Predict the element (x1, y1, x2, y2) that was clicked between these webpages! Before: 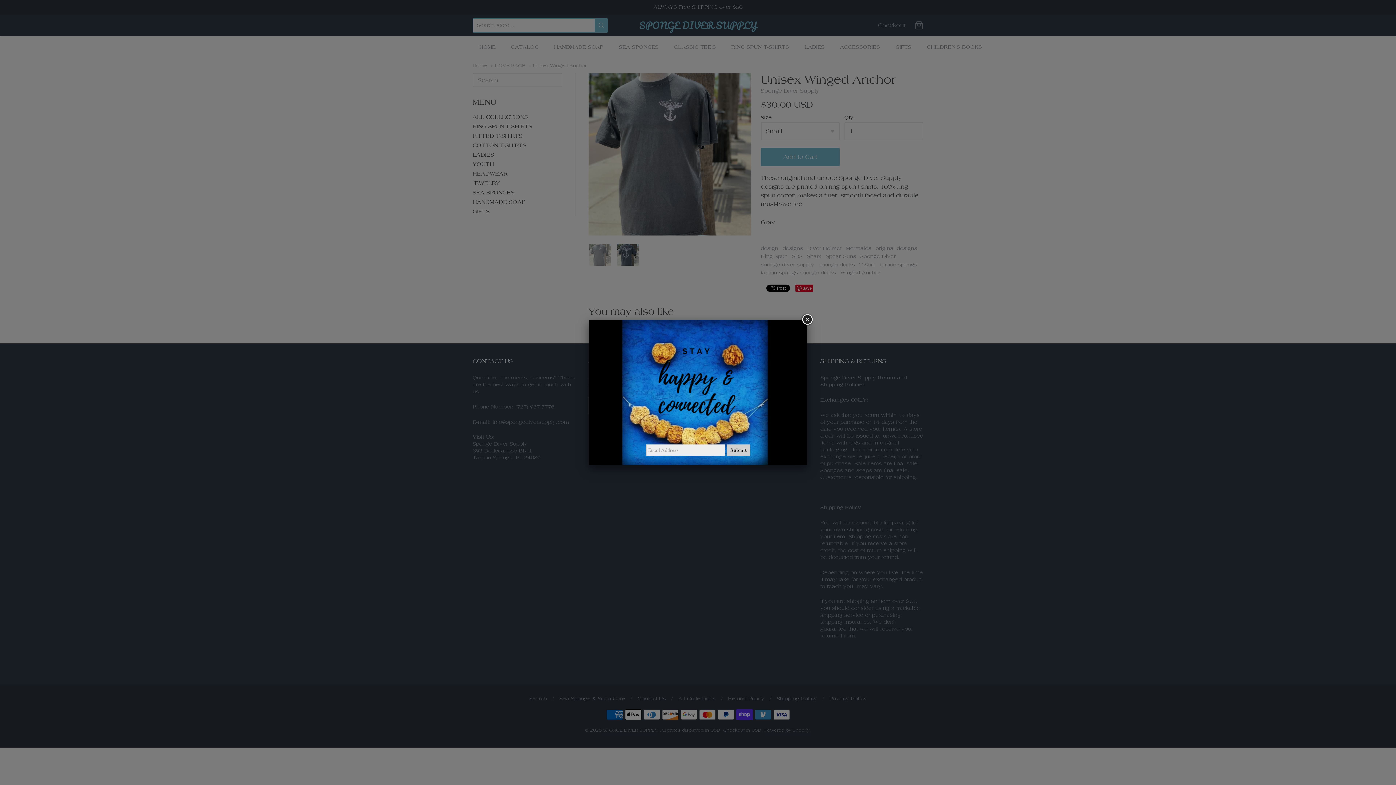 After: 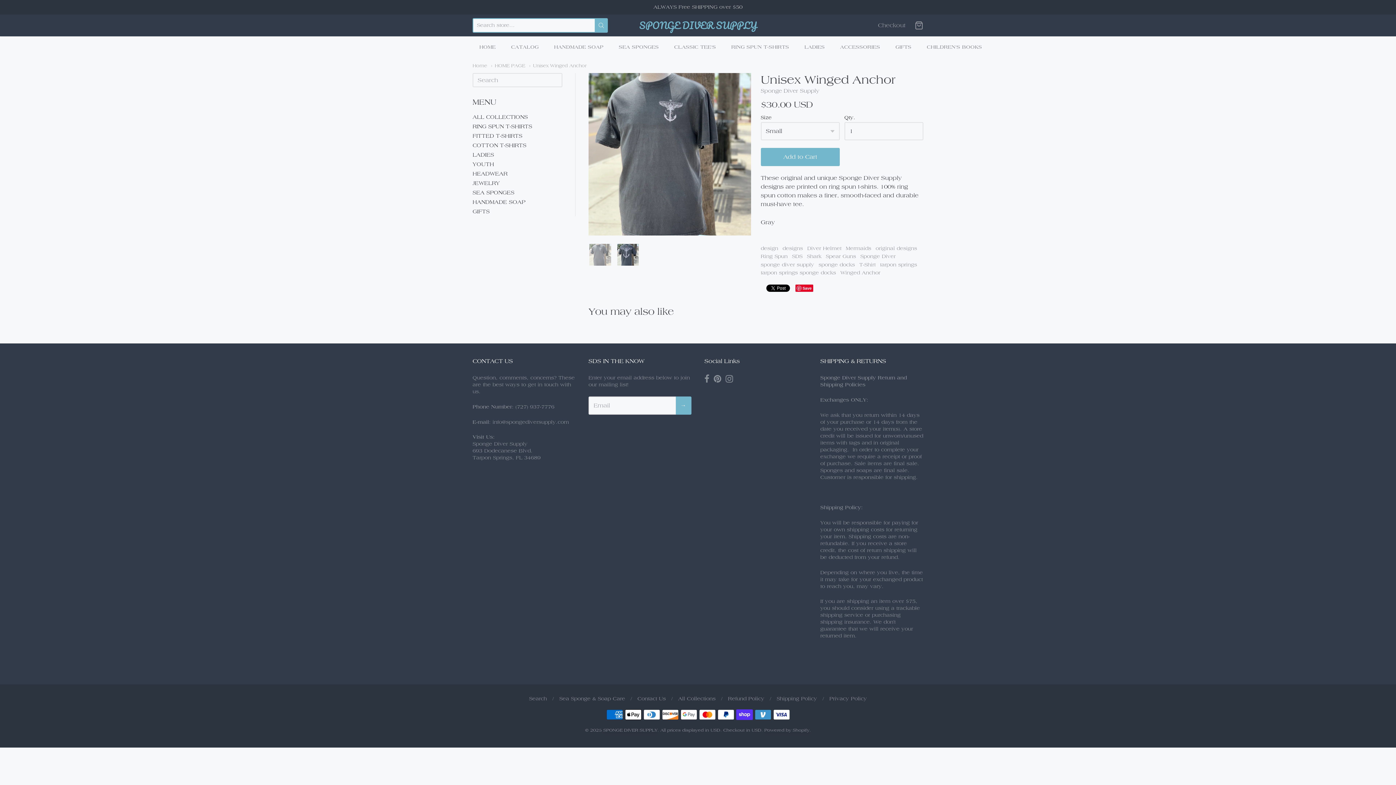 Action: bbox: (800, 313, 813, 326)